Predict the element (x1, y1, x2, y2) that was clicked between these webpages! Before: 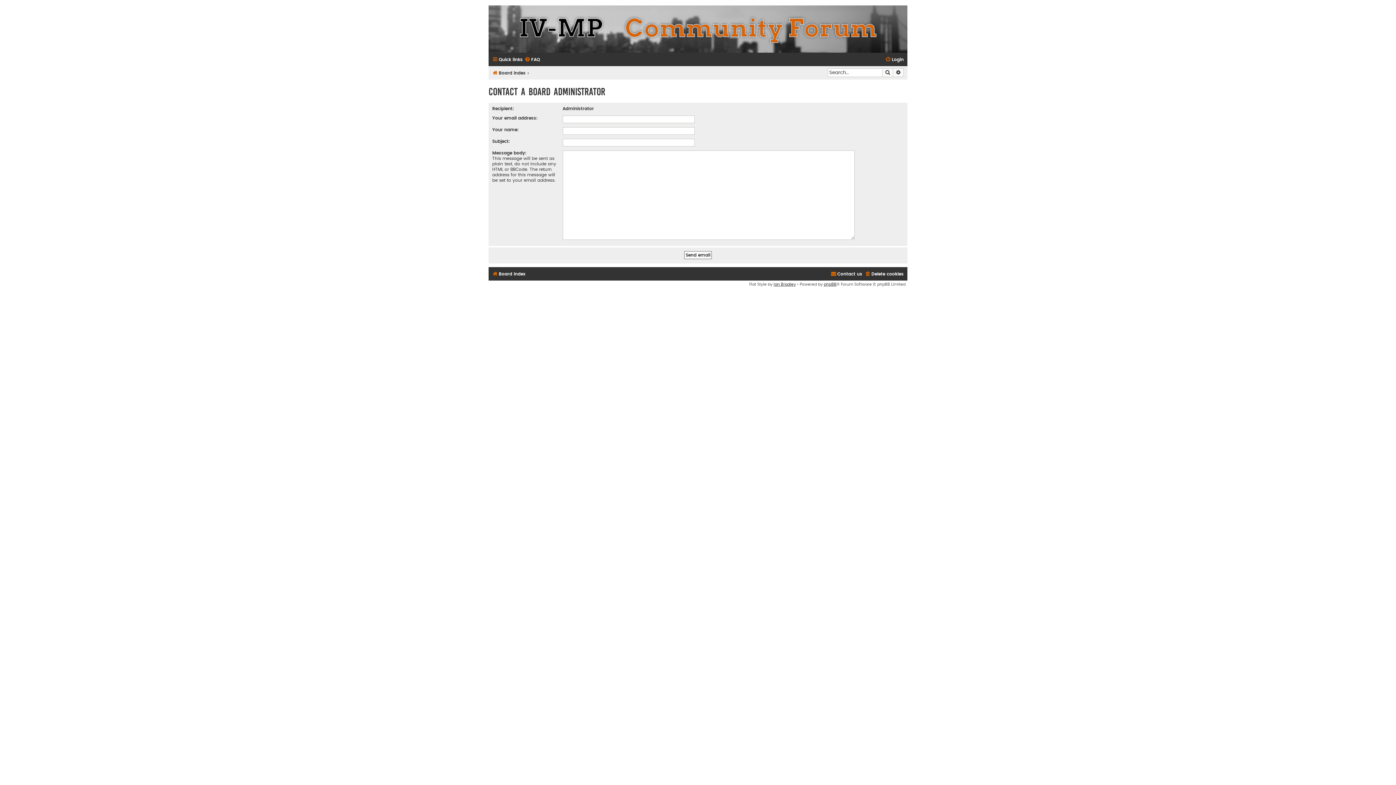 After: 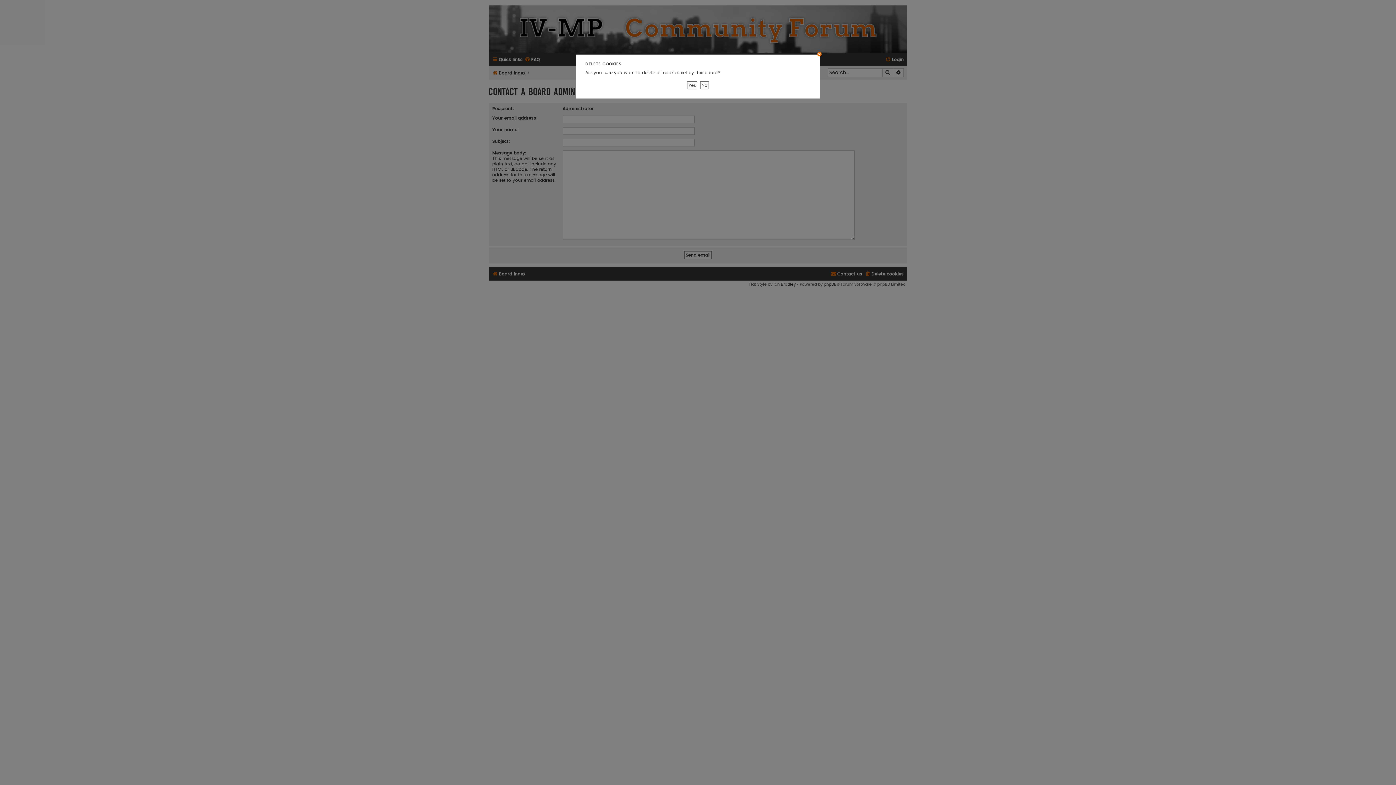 Action: label: Delete cookies bbox: (865, 269, 904, 278)